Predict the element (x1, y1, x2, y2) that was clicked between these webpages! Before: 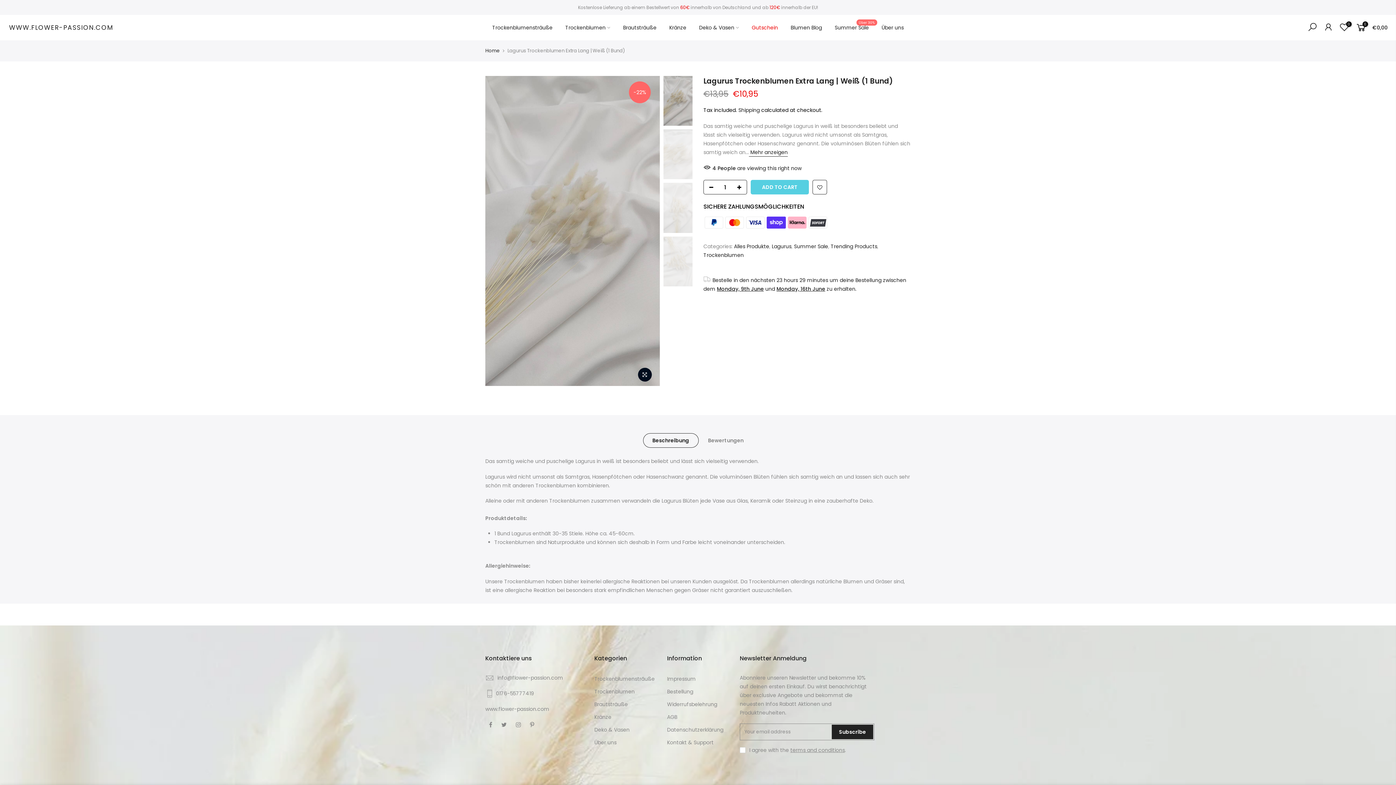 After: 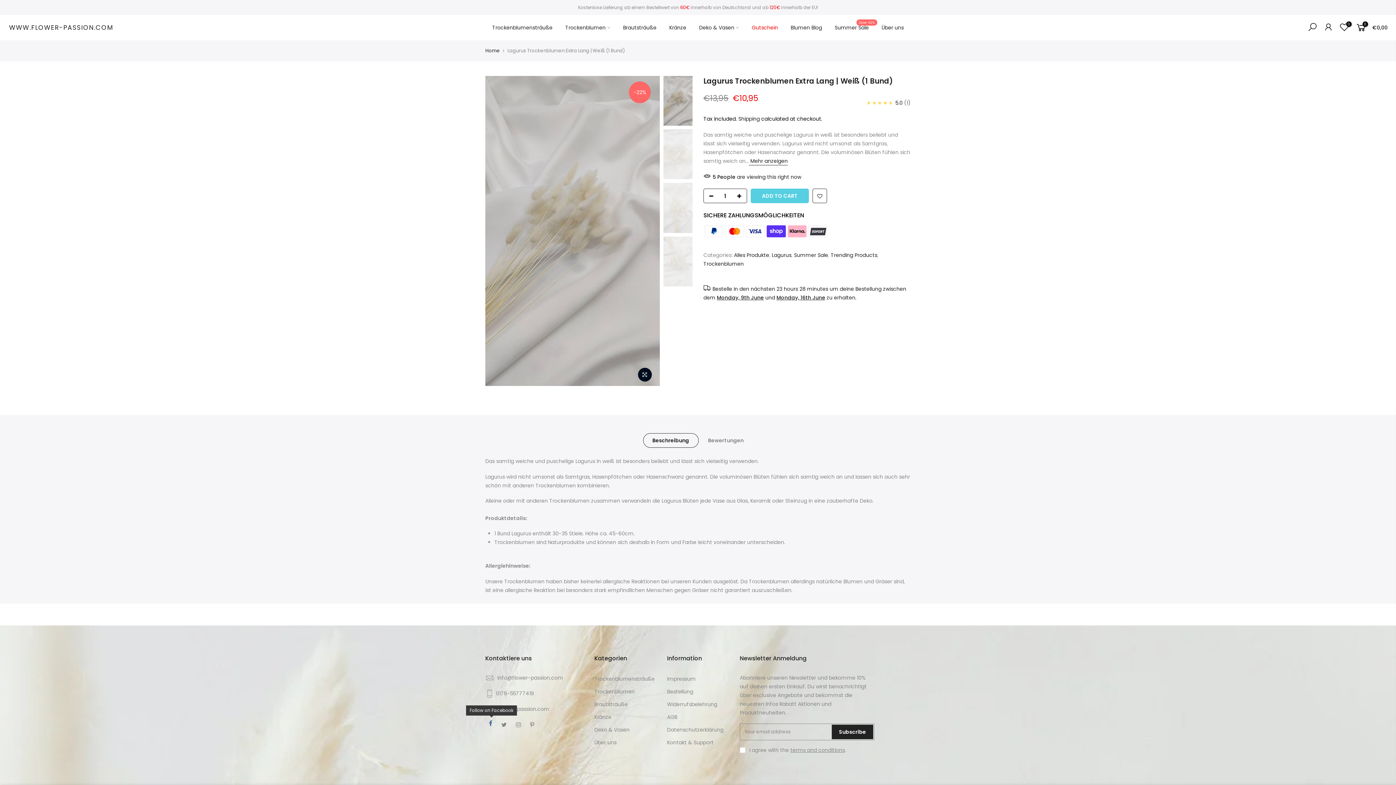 Action: bbox: (489, 720, 494, 729)